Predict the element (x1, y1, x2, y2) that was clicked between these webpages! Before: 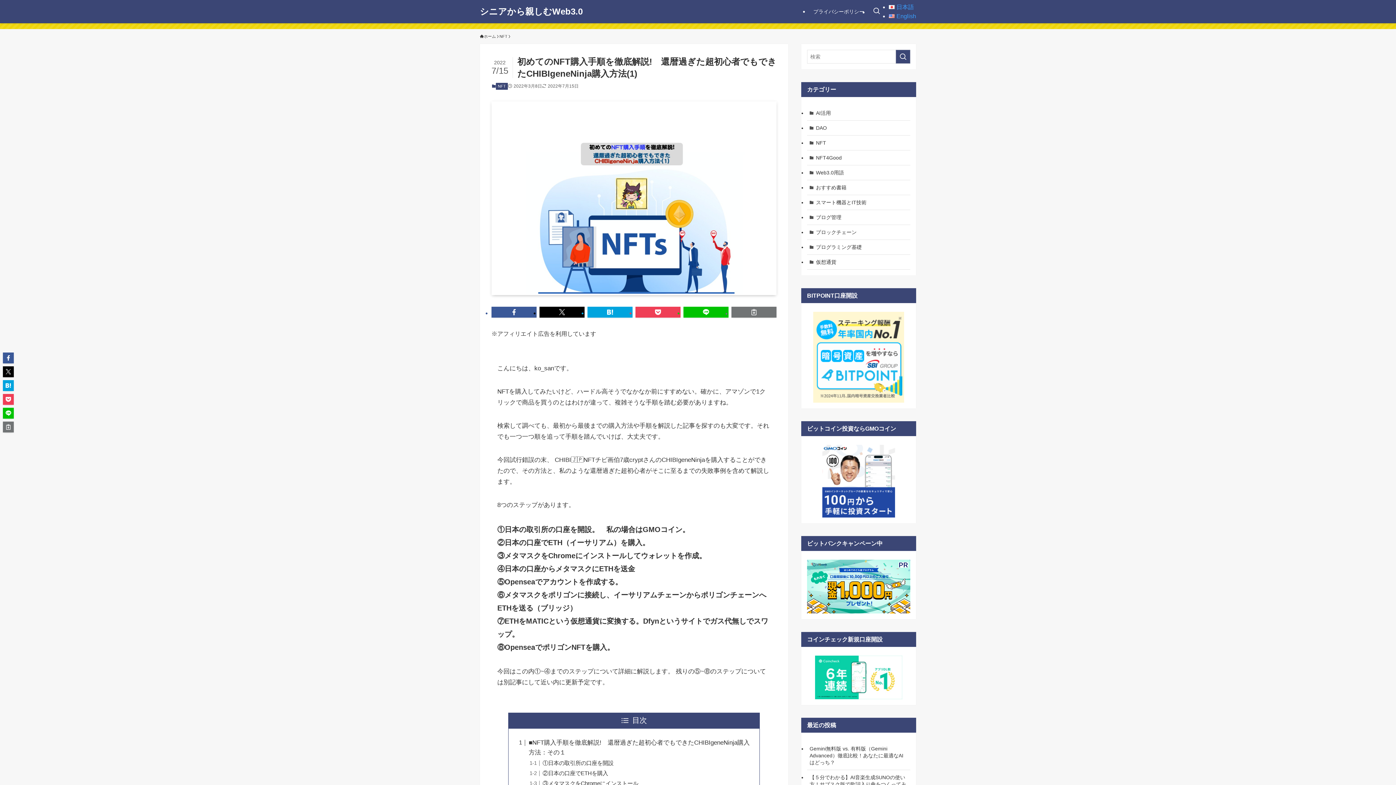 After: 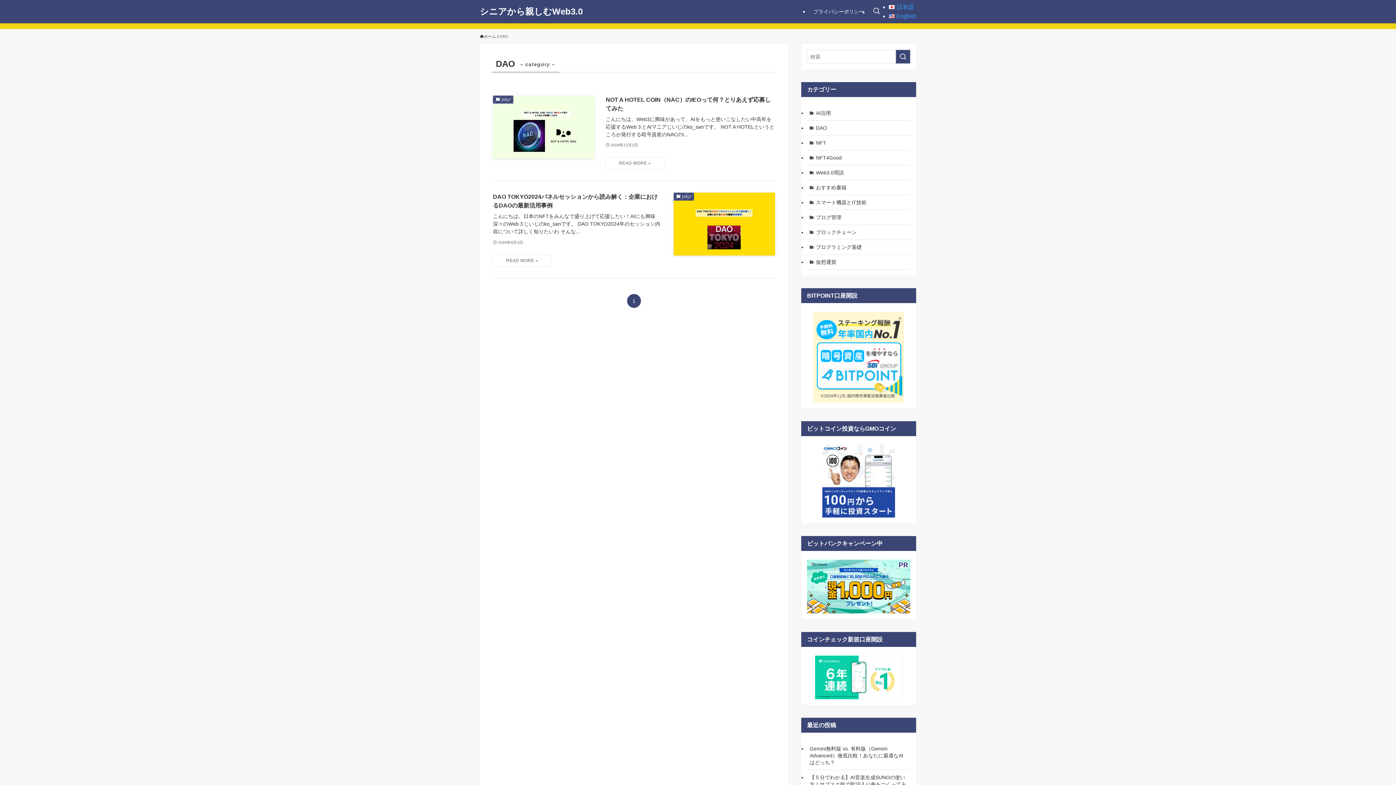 Action: label: DAO bbox: (807, 120, 910, 135)